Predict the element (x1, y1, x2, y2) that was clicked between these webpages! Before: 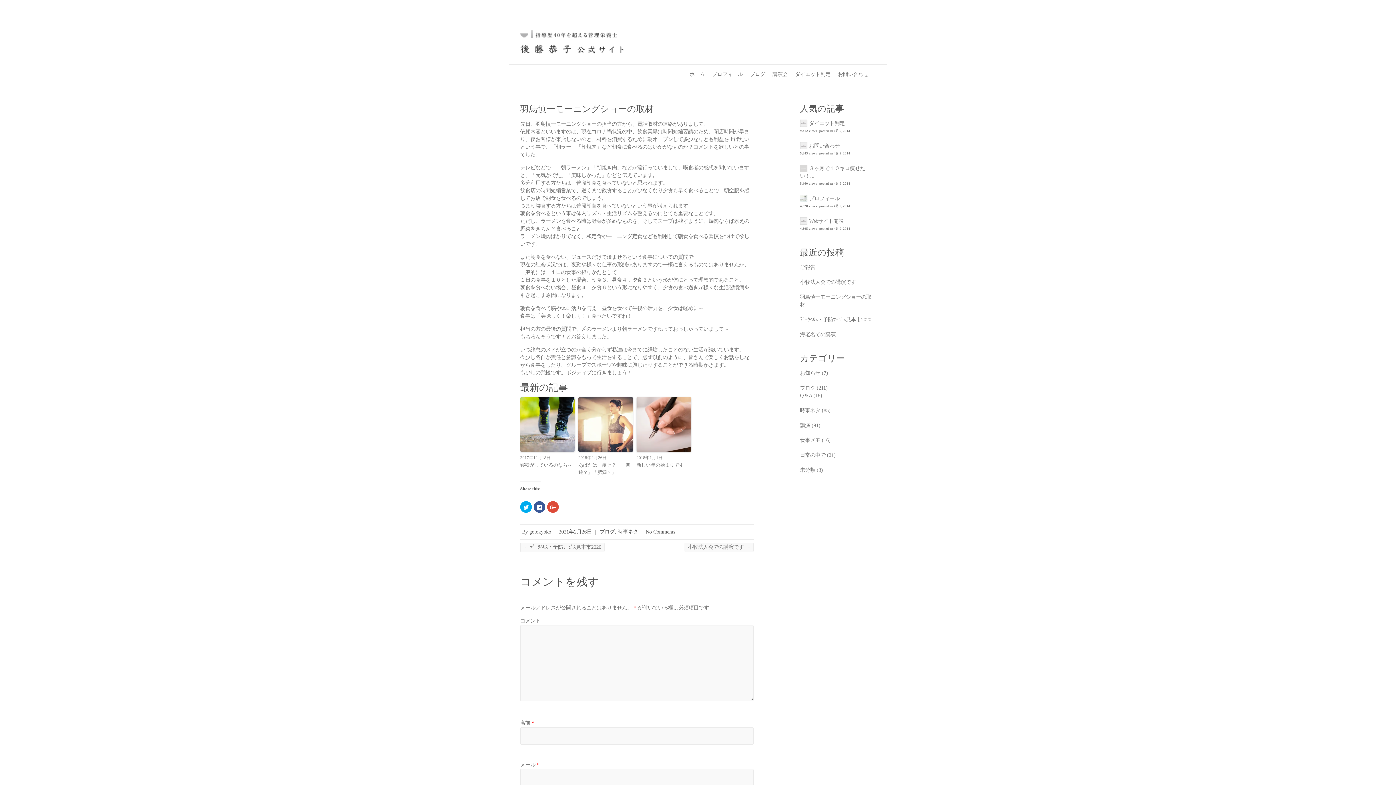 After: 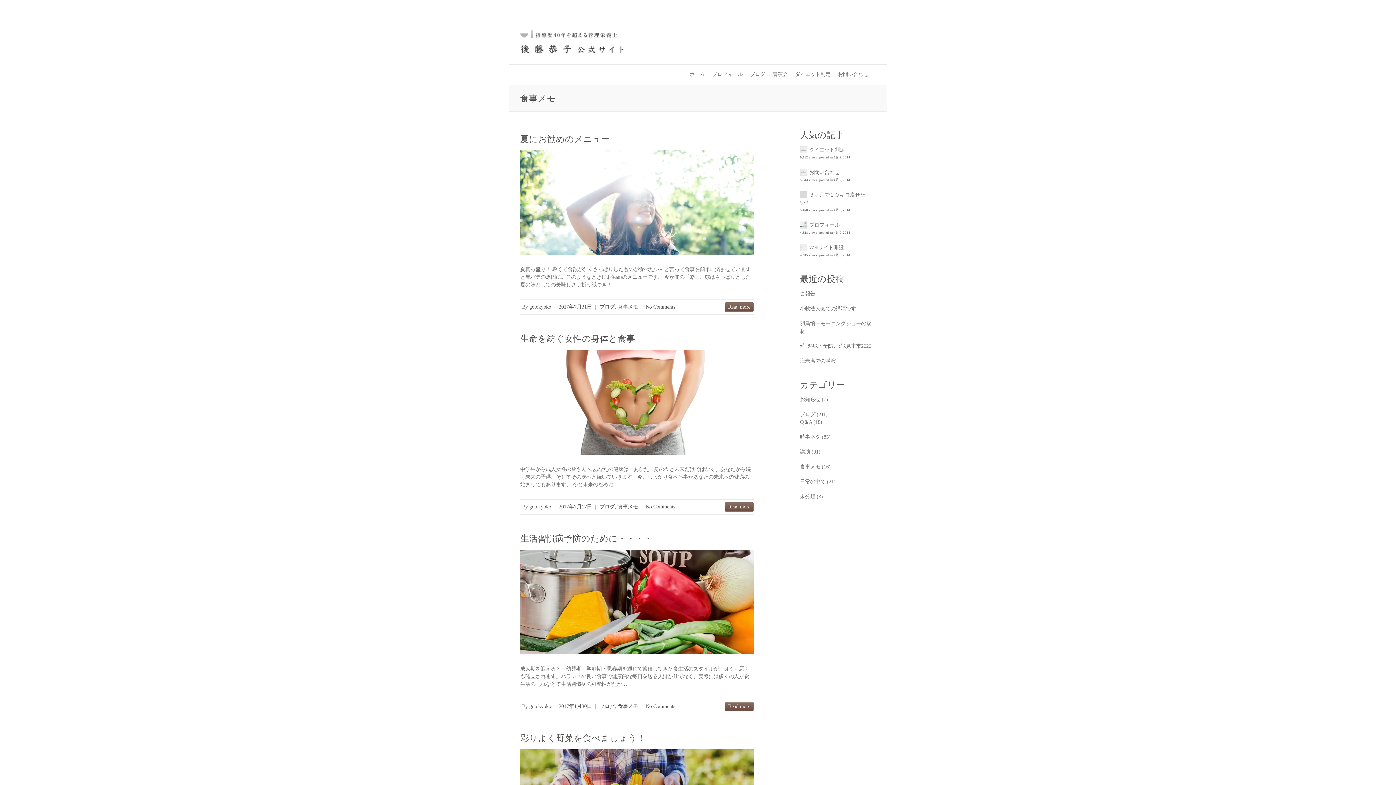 Action: bbox: (800, 437, 820, 443) label: 食事メモ